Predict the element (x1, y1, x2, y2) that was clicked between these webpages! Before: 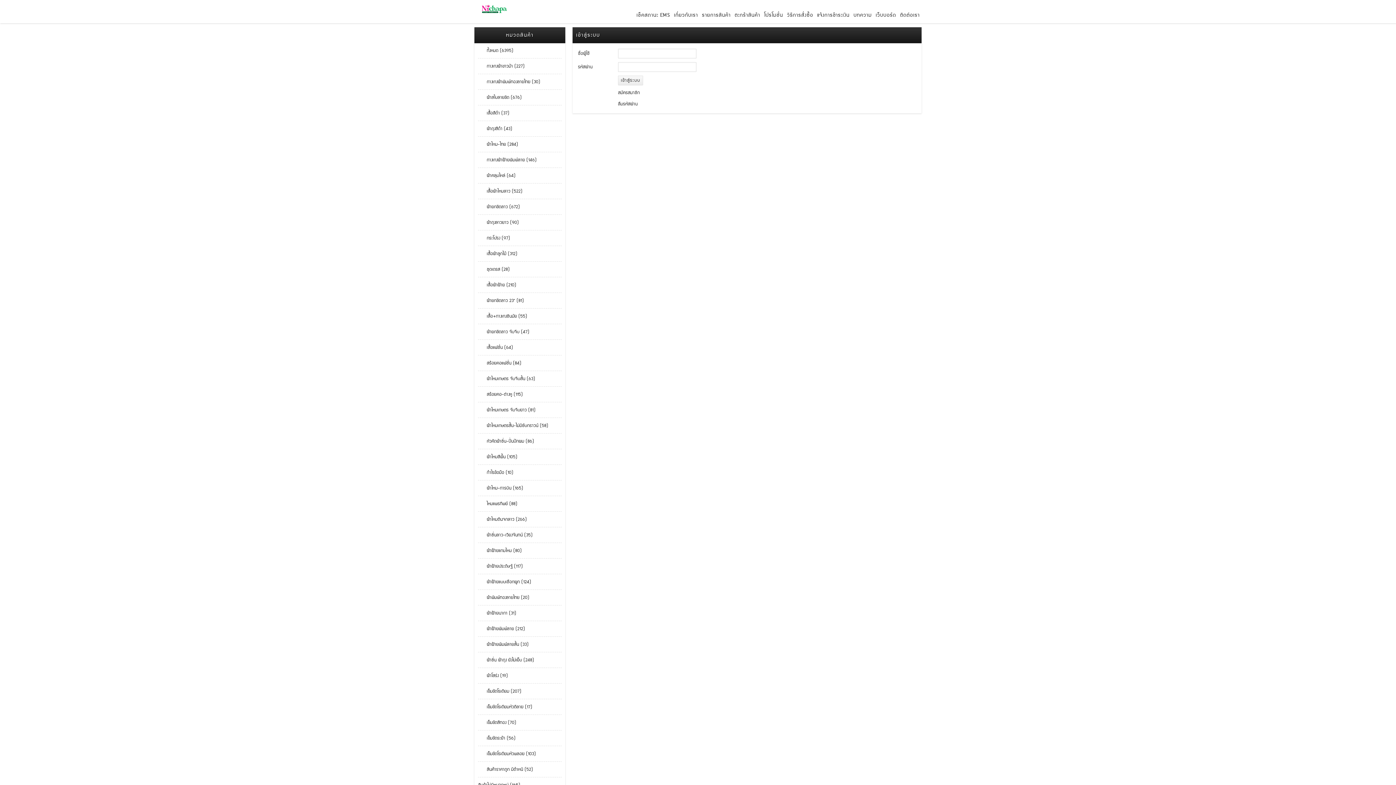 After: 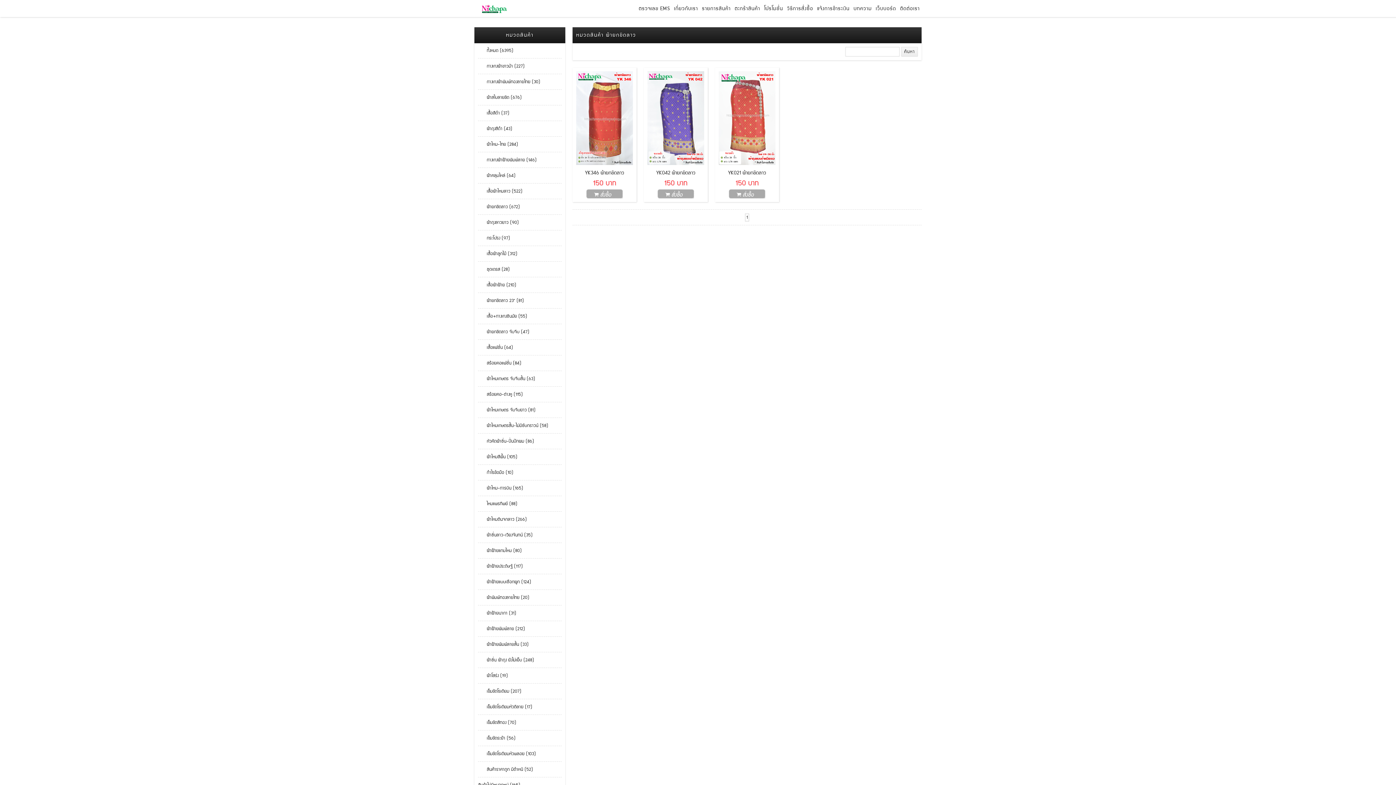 Action: bbox: (478, 203, 561, 210) label:     ผ้ายกขิดลาว (672)